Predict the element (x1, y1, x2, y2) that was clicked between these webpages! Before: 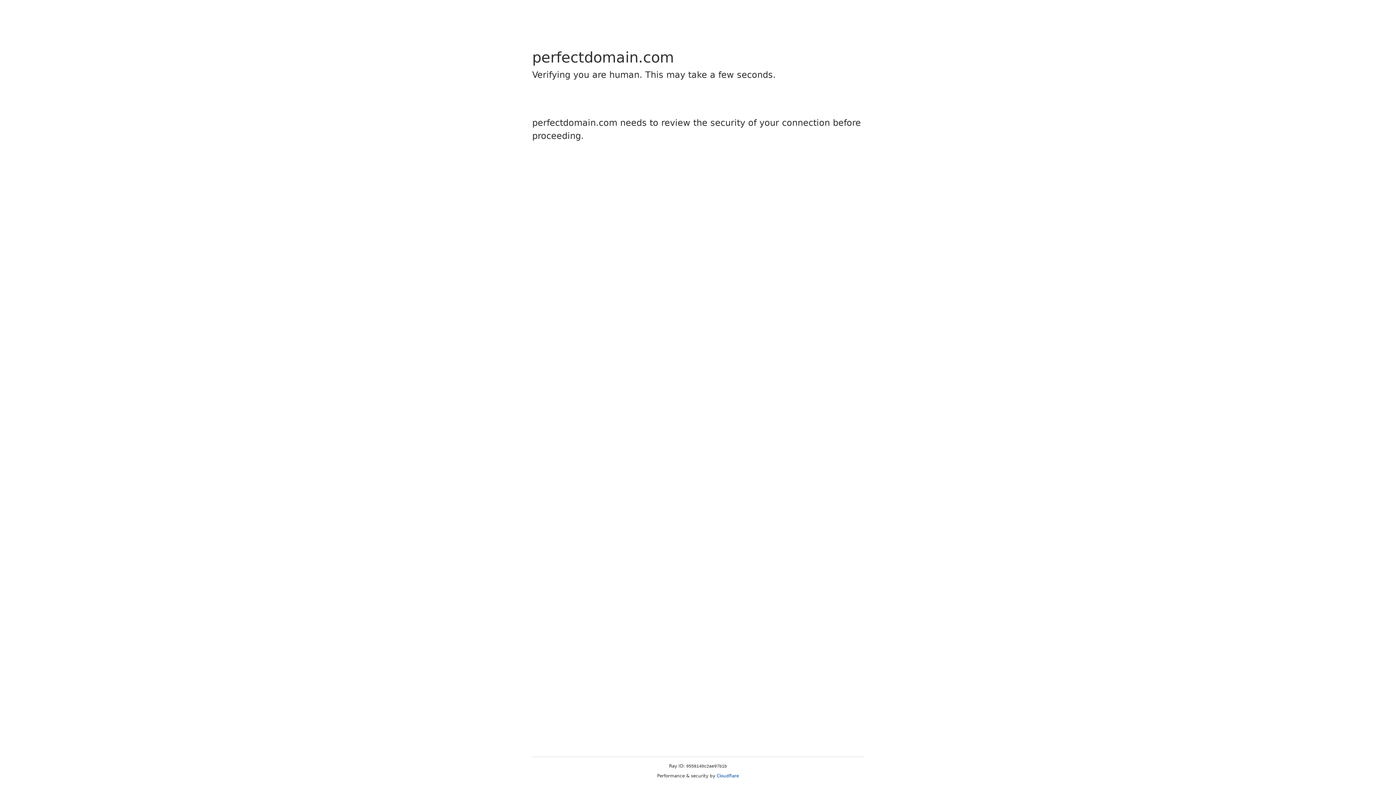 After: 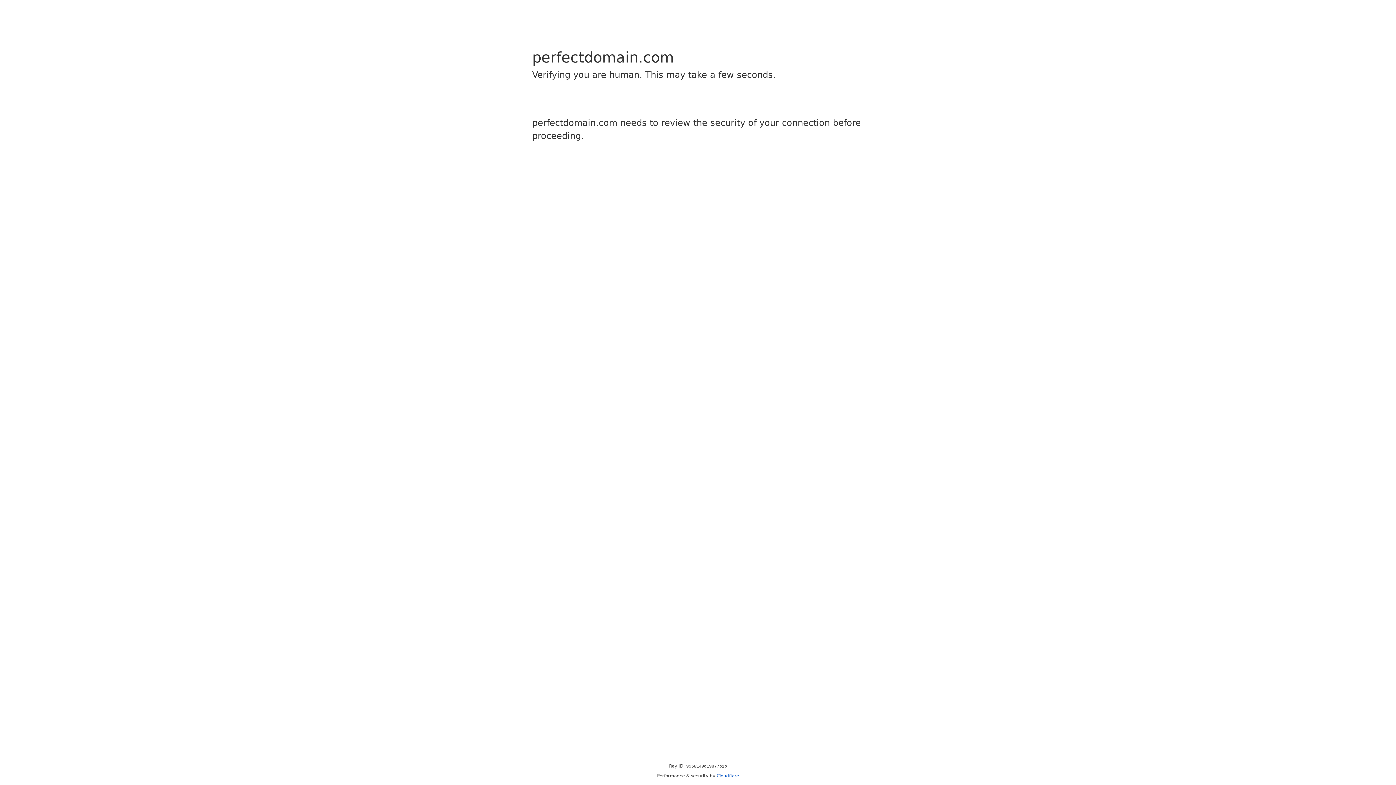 Action: bbox: (716, 773, 739, 778) label: Cloudflare